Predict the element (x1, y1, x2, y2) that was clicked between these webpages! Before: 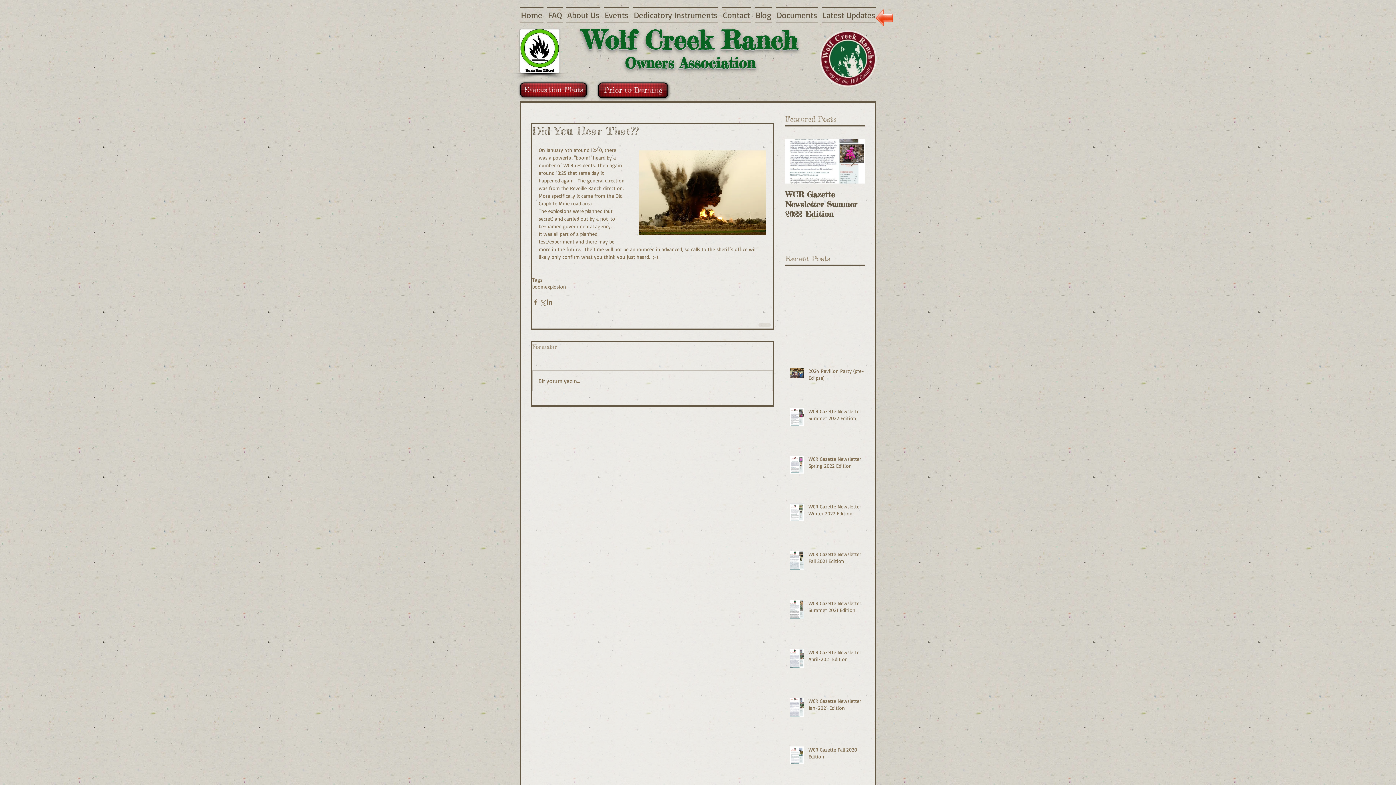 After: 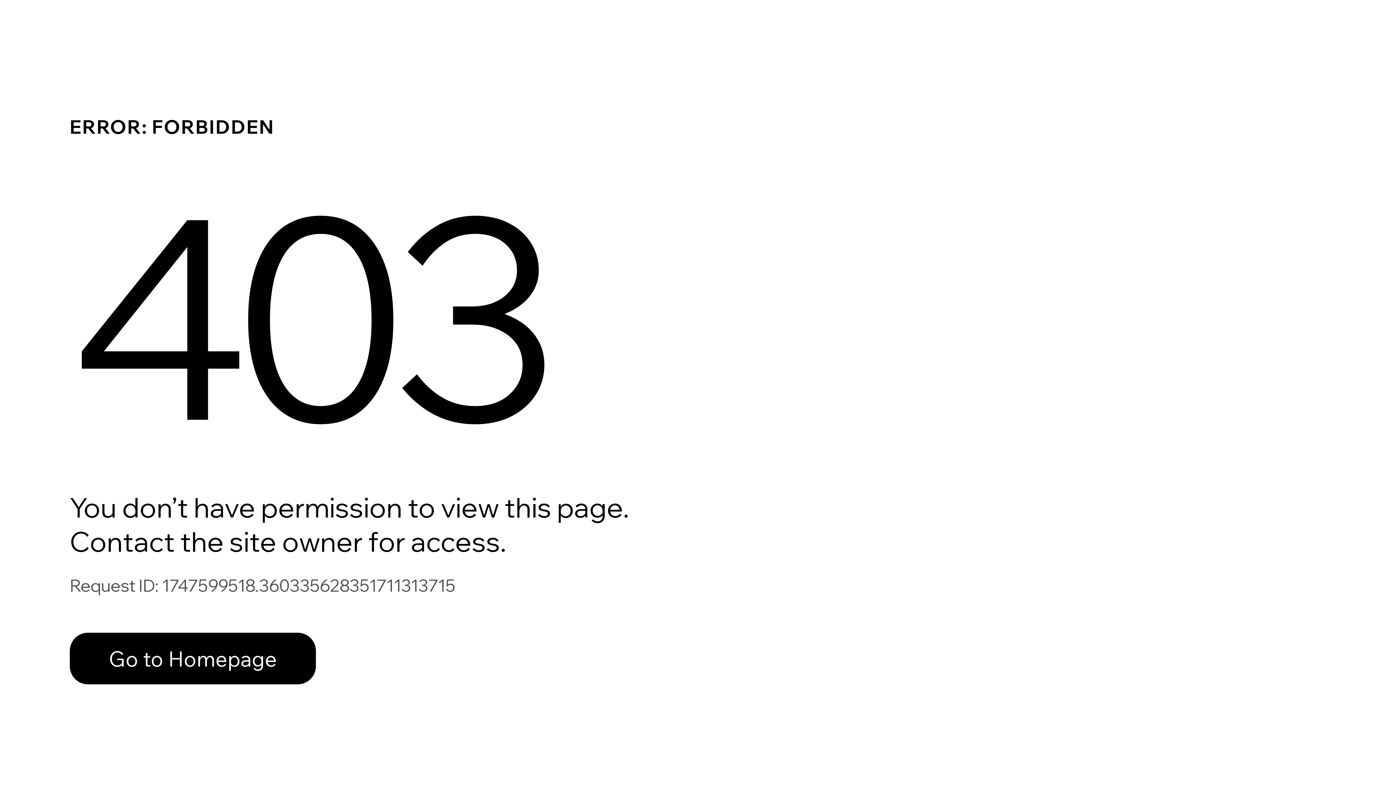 Action: label: Prior to Burning bbox: (598, 82, 668, 98)